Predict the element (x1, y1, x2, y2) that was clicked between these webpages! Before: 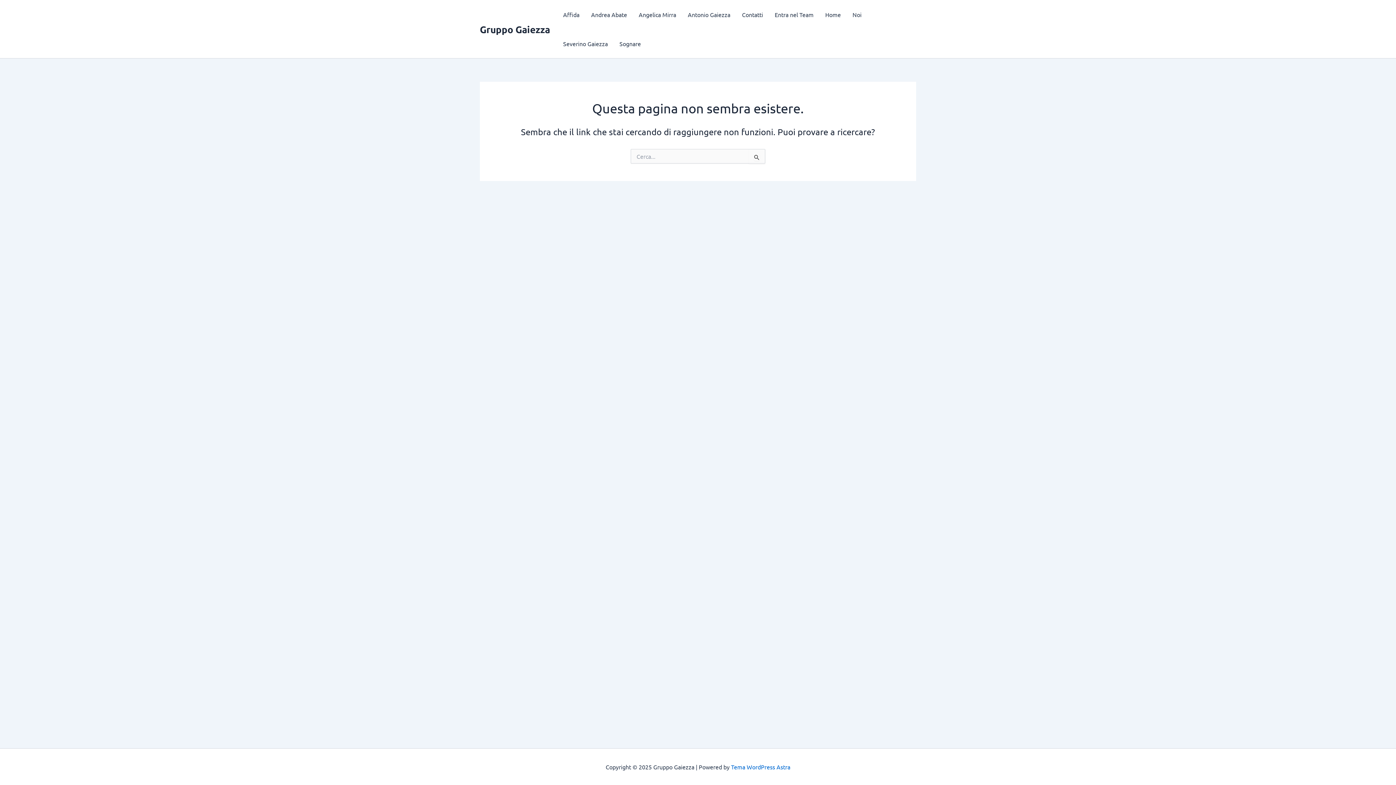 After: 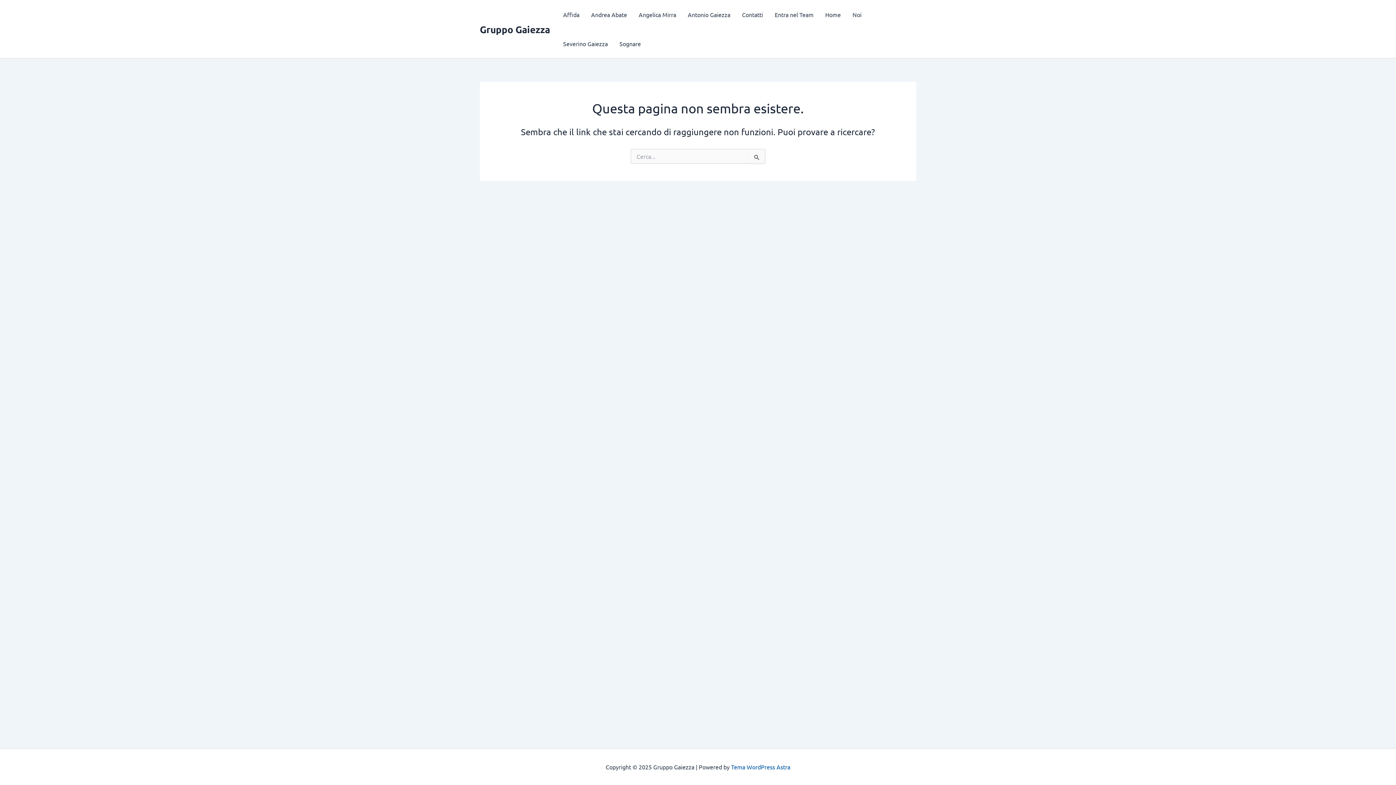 Action: label: Tema WordPress Astra bbox: (731, 763, 790, 770)